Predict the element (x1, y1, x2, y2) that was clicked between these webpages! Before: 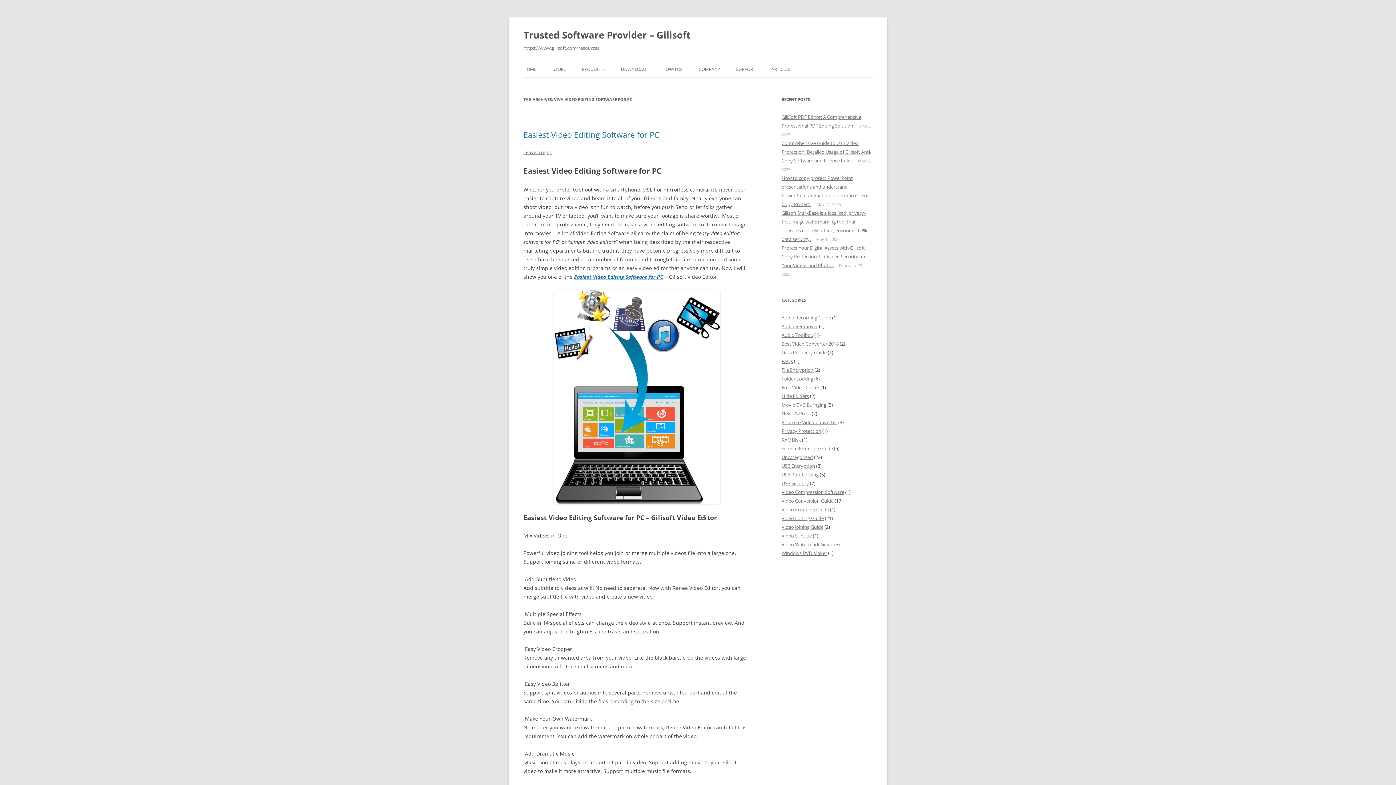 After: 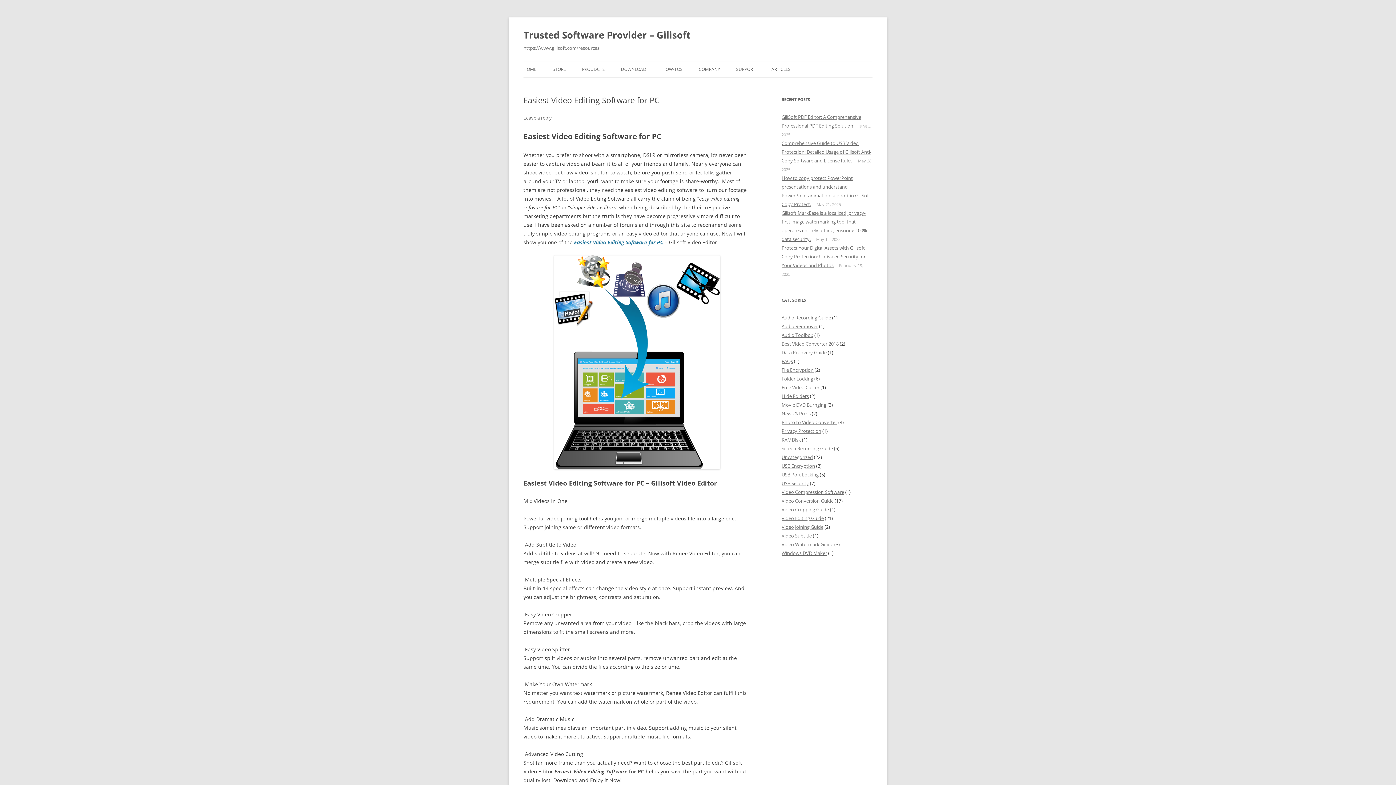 Action: bbox: (523, 129, 659, 140) label: Easiest Video Editing Software for PC